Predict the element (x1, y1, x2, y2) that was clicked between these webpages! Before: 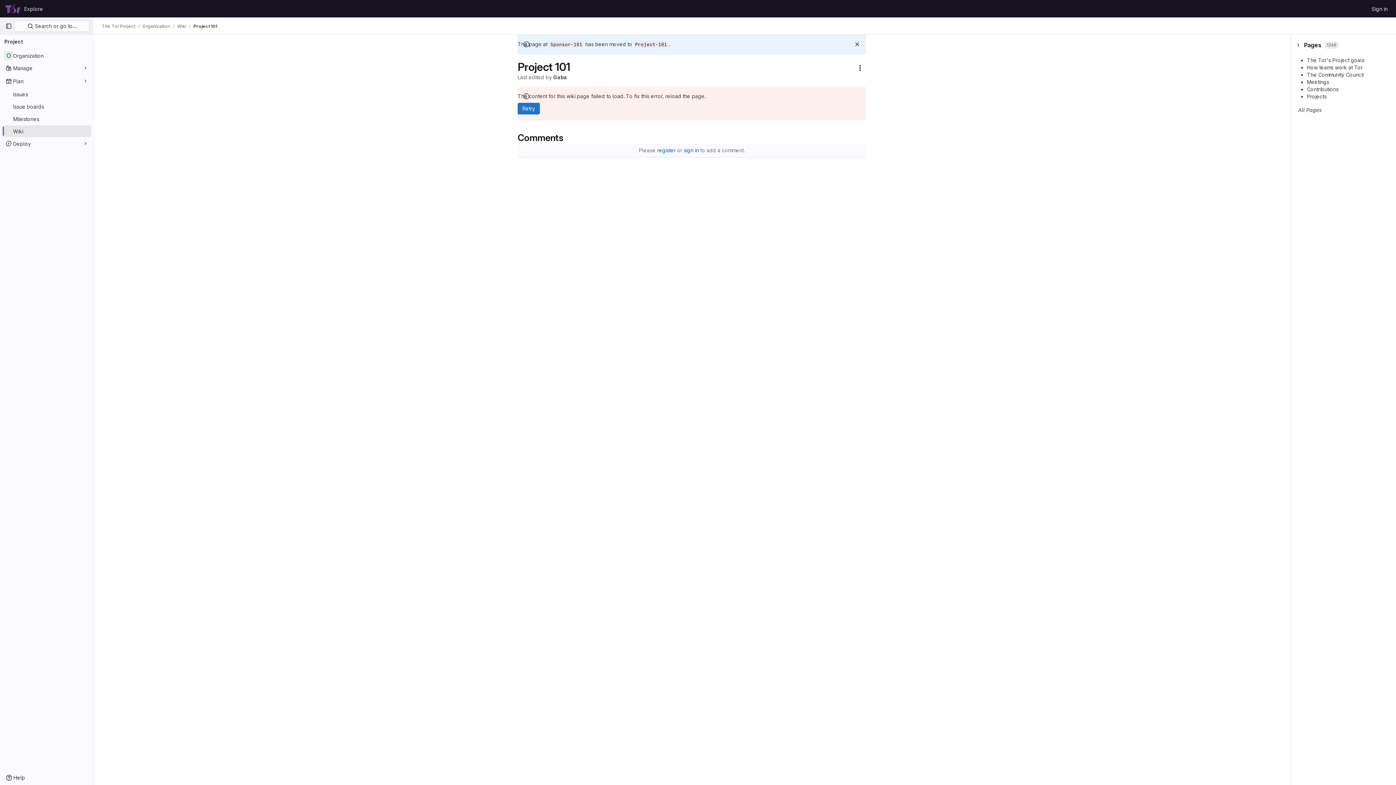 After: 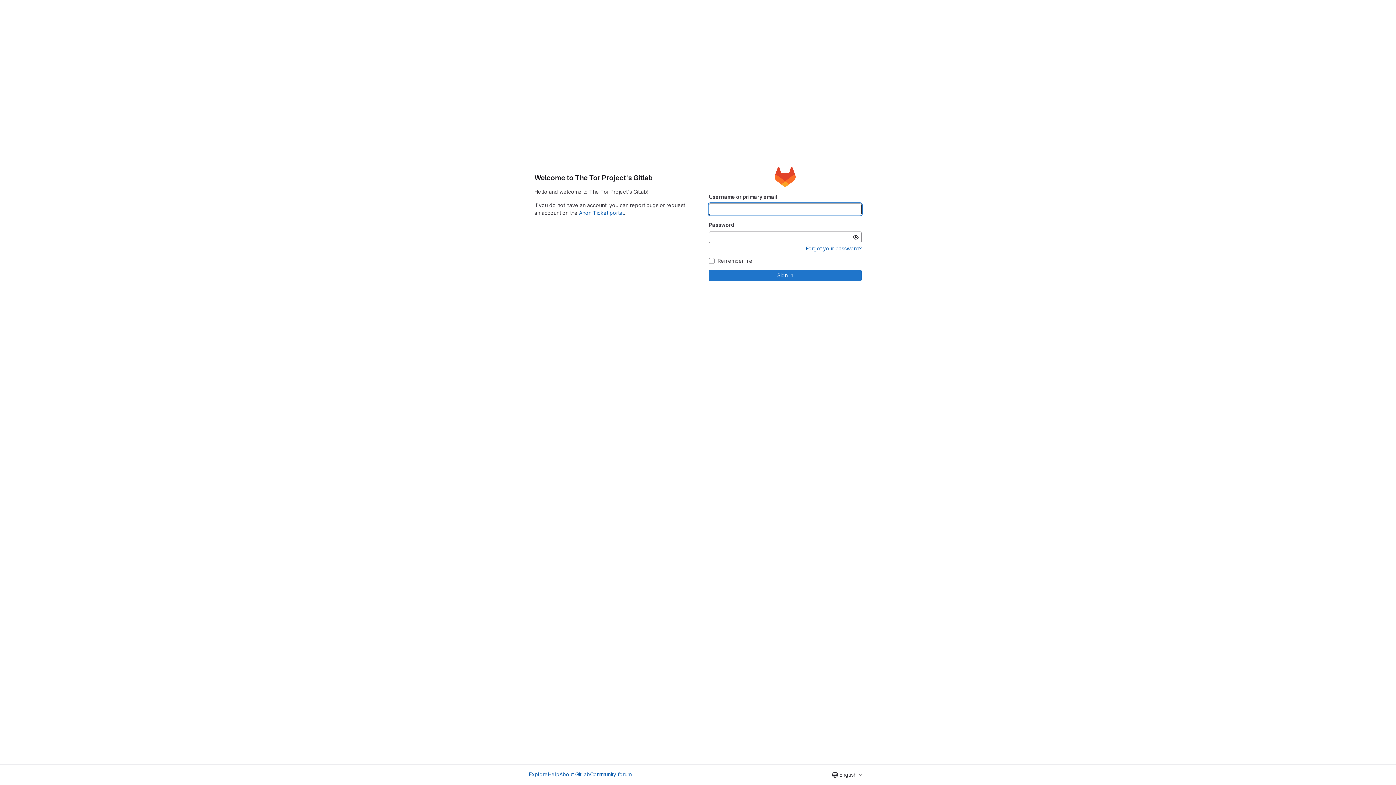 Action: bbox: (683, 147, 699, 153) label: sign in